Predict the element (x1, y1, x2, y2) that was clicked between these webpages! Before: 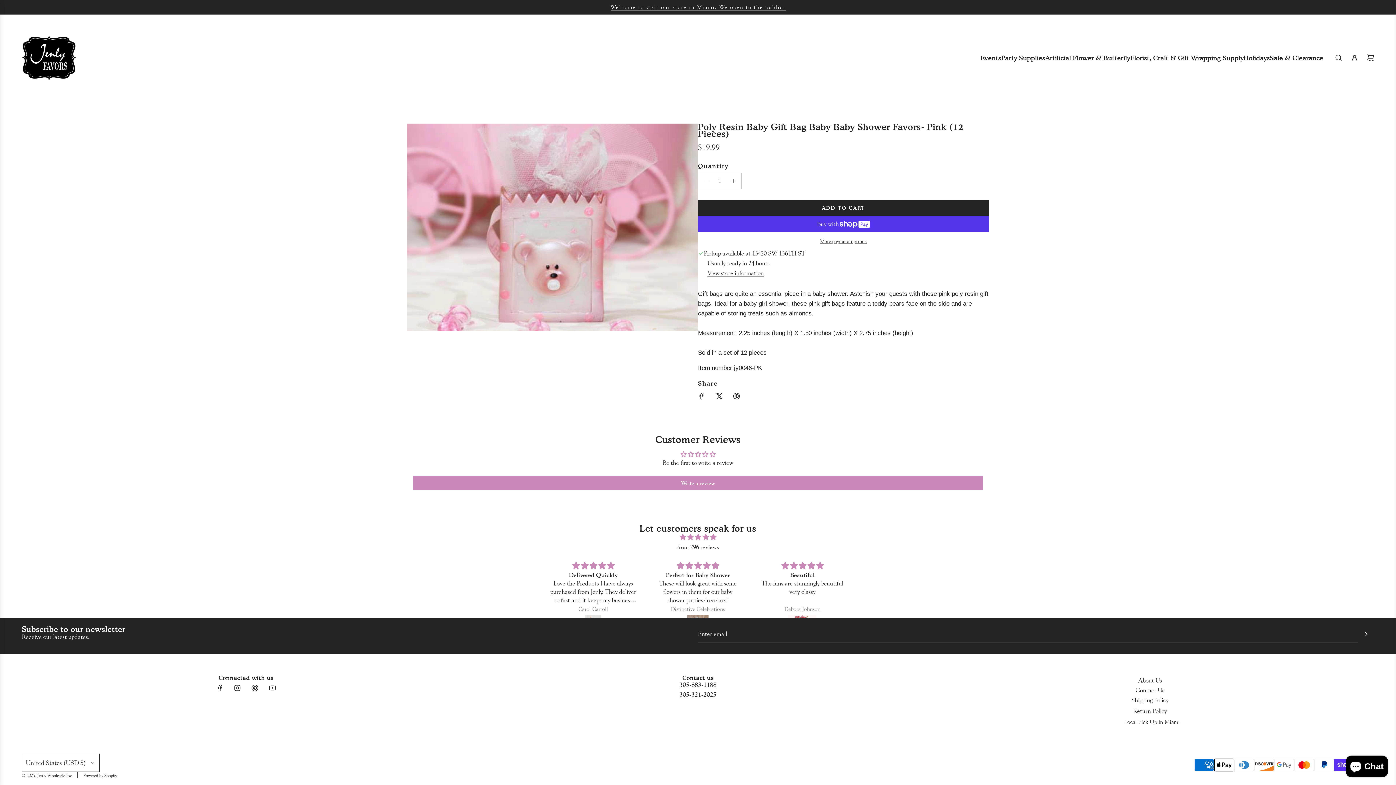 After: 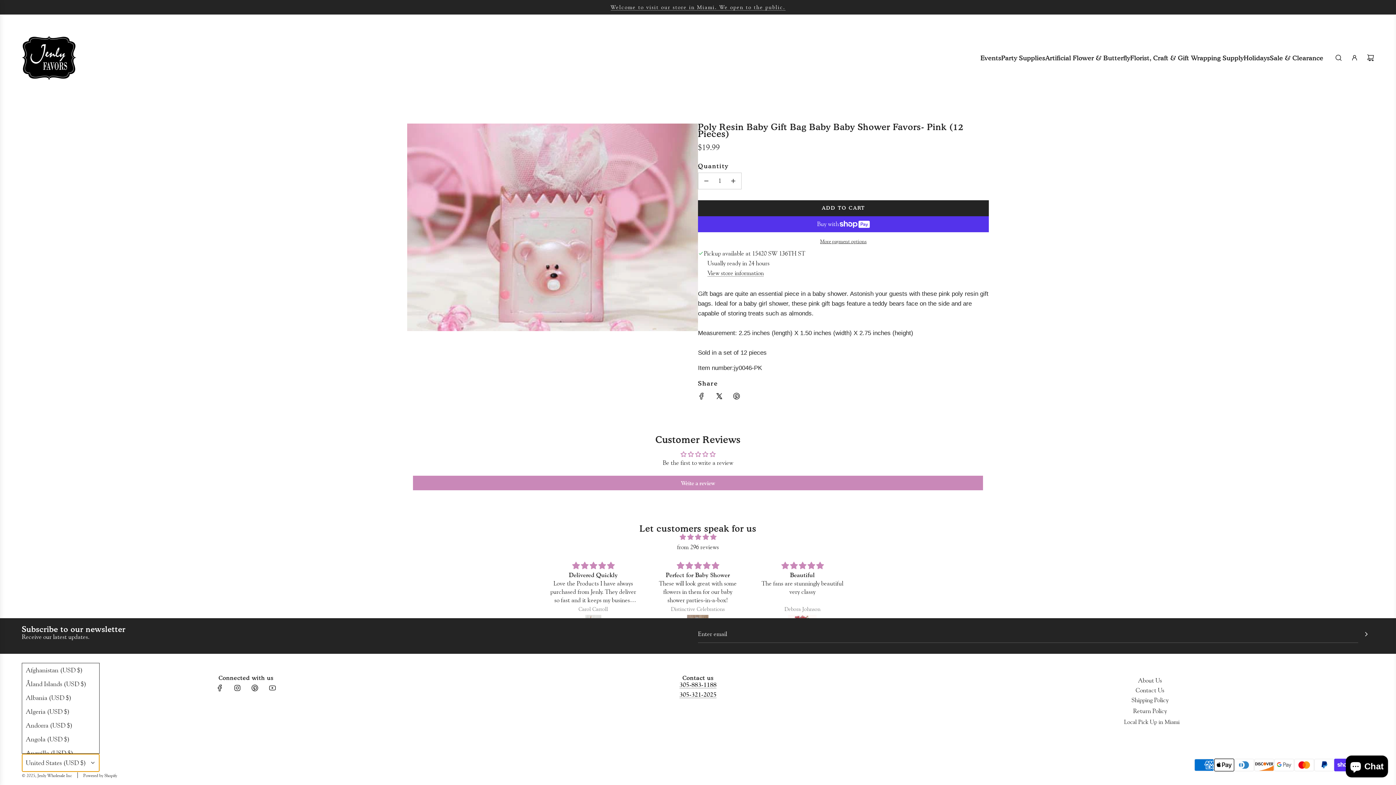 Action: bbox: (21, 754, 99, 772) label: United States (USD $)